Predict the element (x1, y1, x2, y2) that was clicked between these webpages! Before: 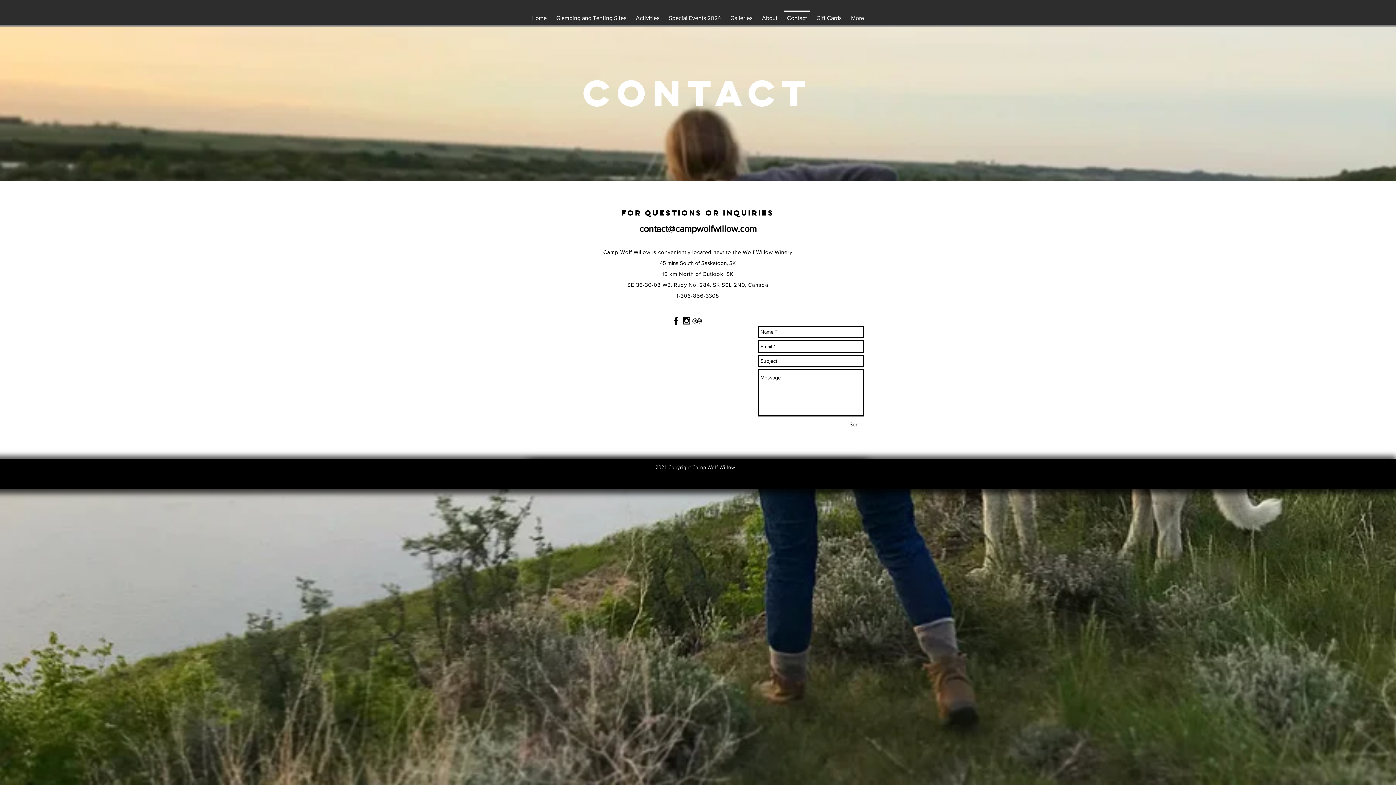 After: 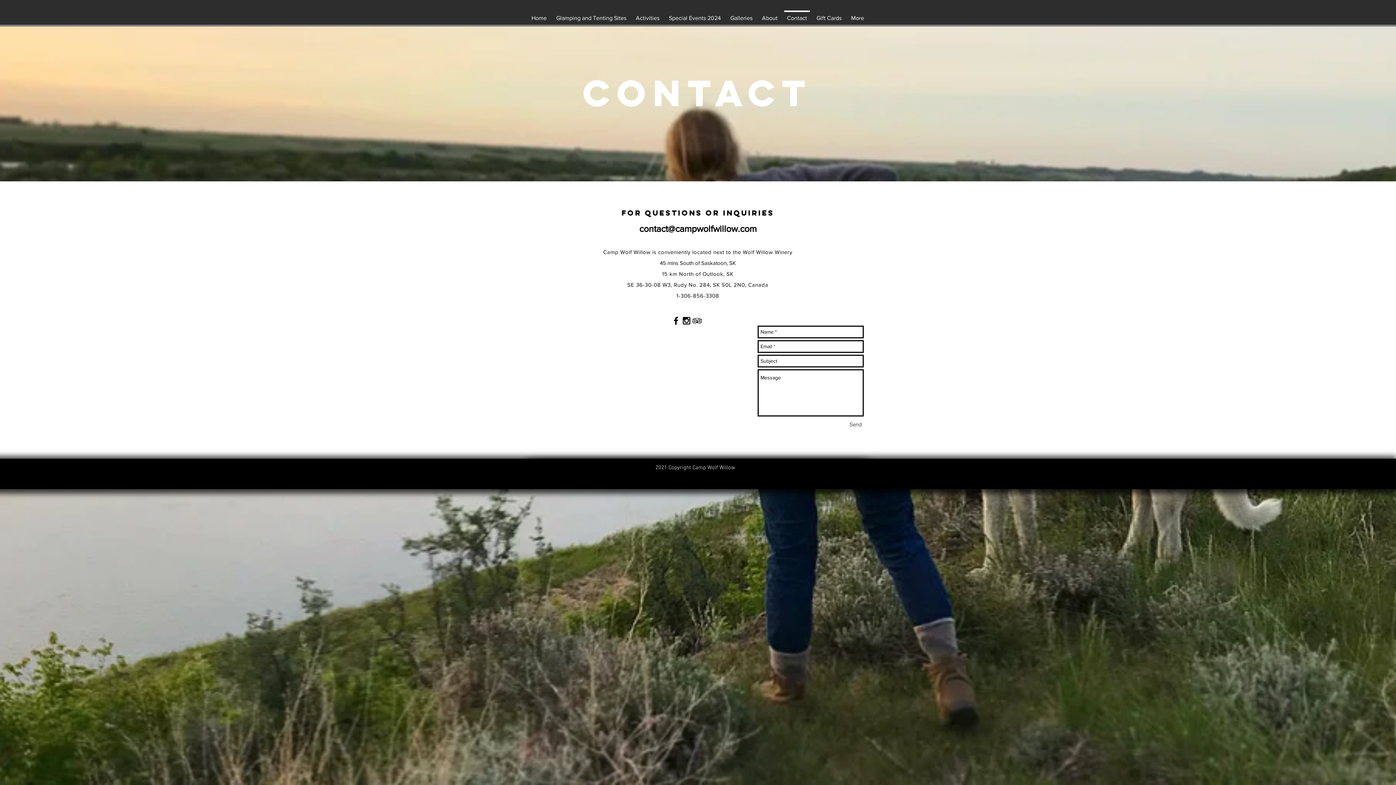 Action: label: Black TripAdvisor Icon bbox: (692, 315, 702, 326)